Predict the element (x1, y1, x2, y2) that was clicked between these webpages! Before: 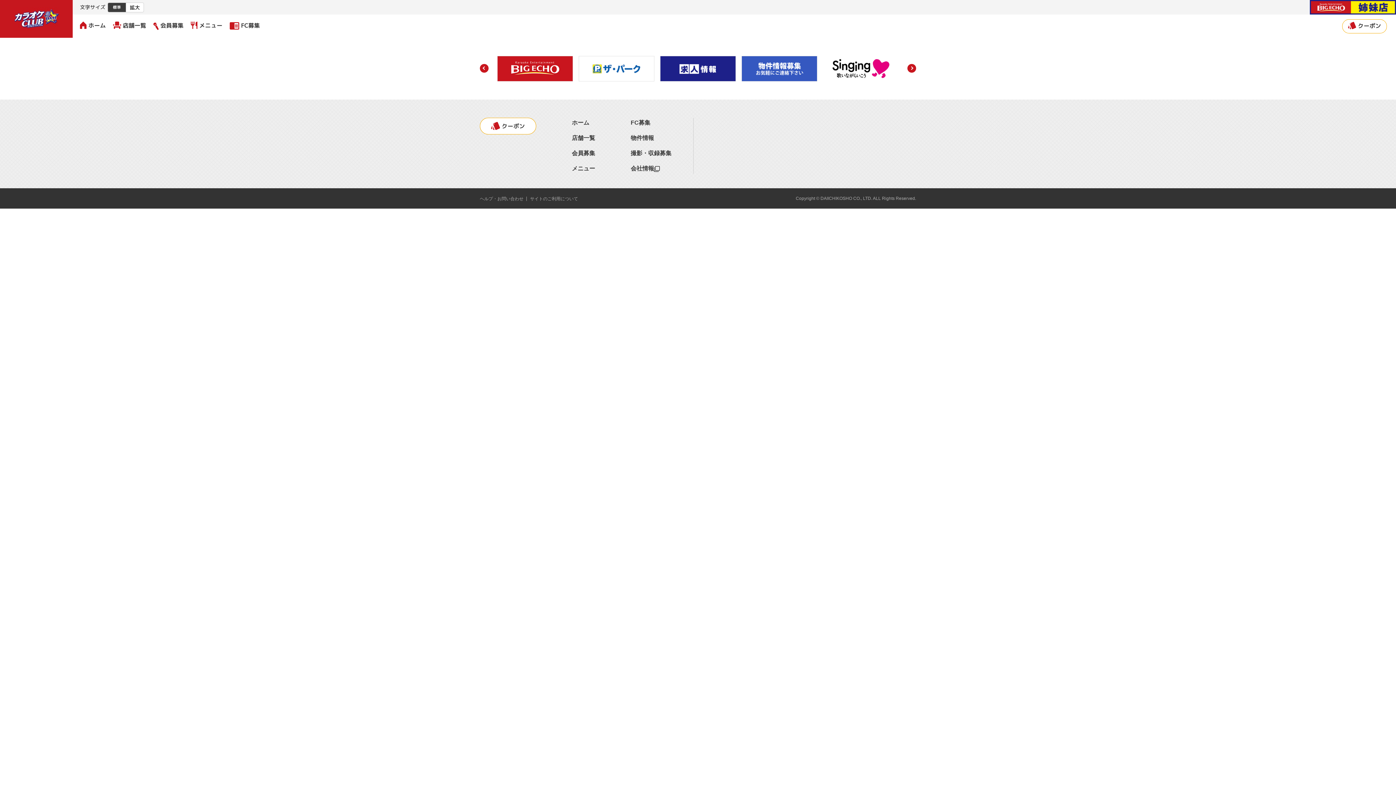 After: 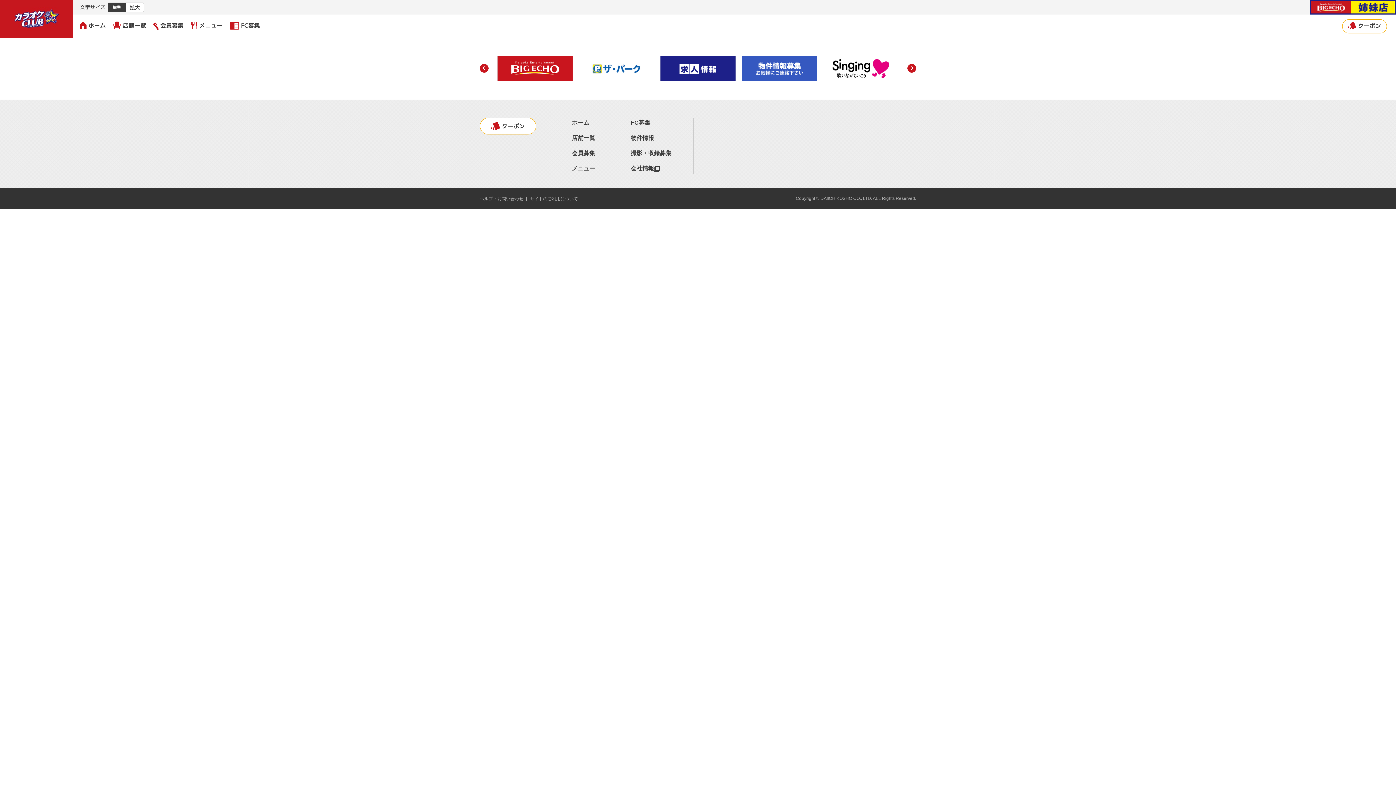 Action: bbox: (107, 2, 125, 12) label: 標準